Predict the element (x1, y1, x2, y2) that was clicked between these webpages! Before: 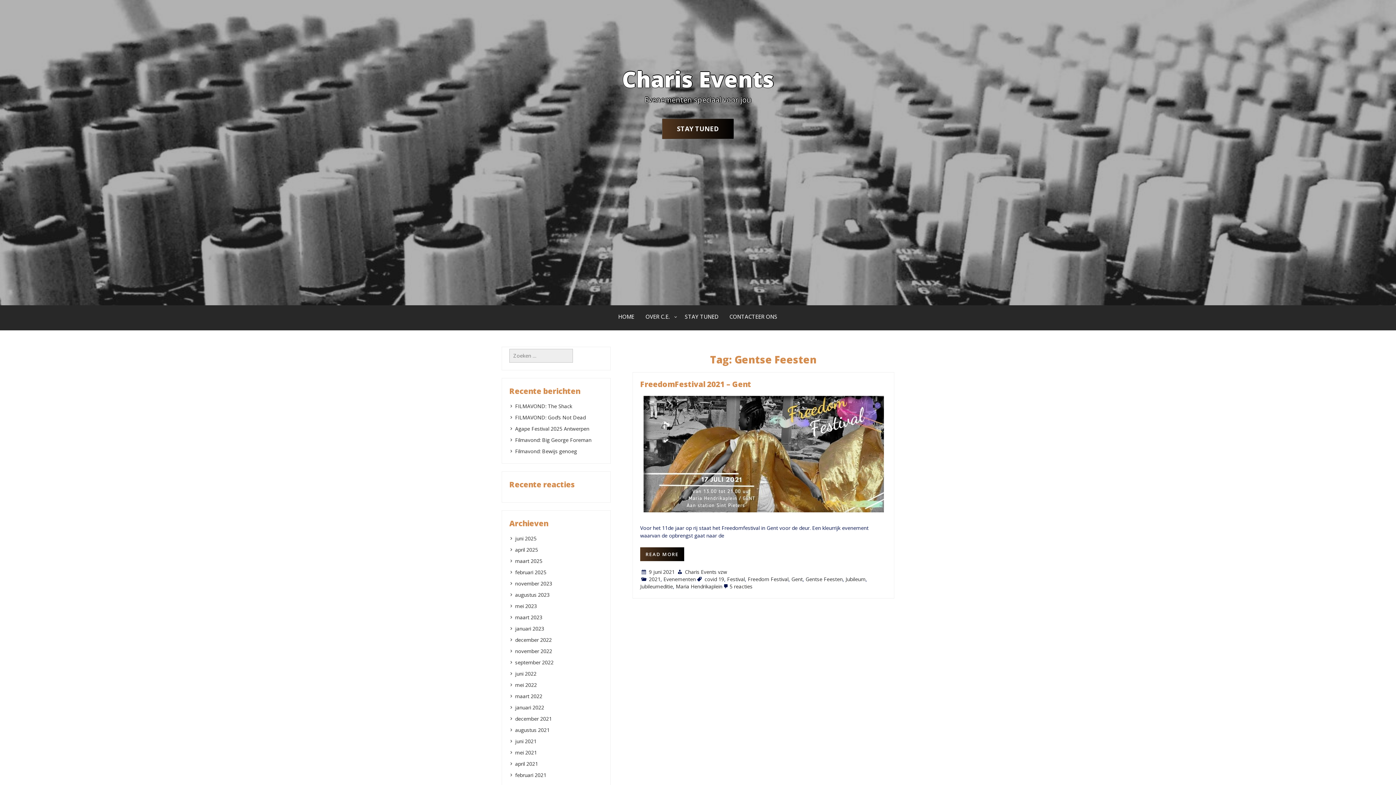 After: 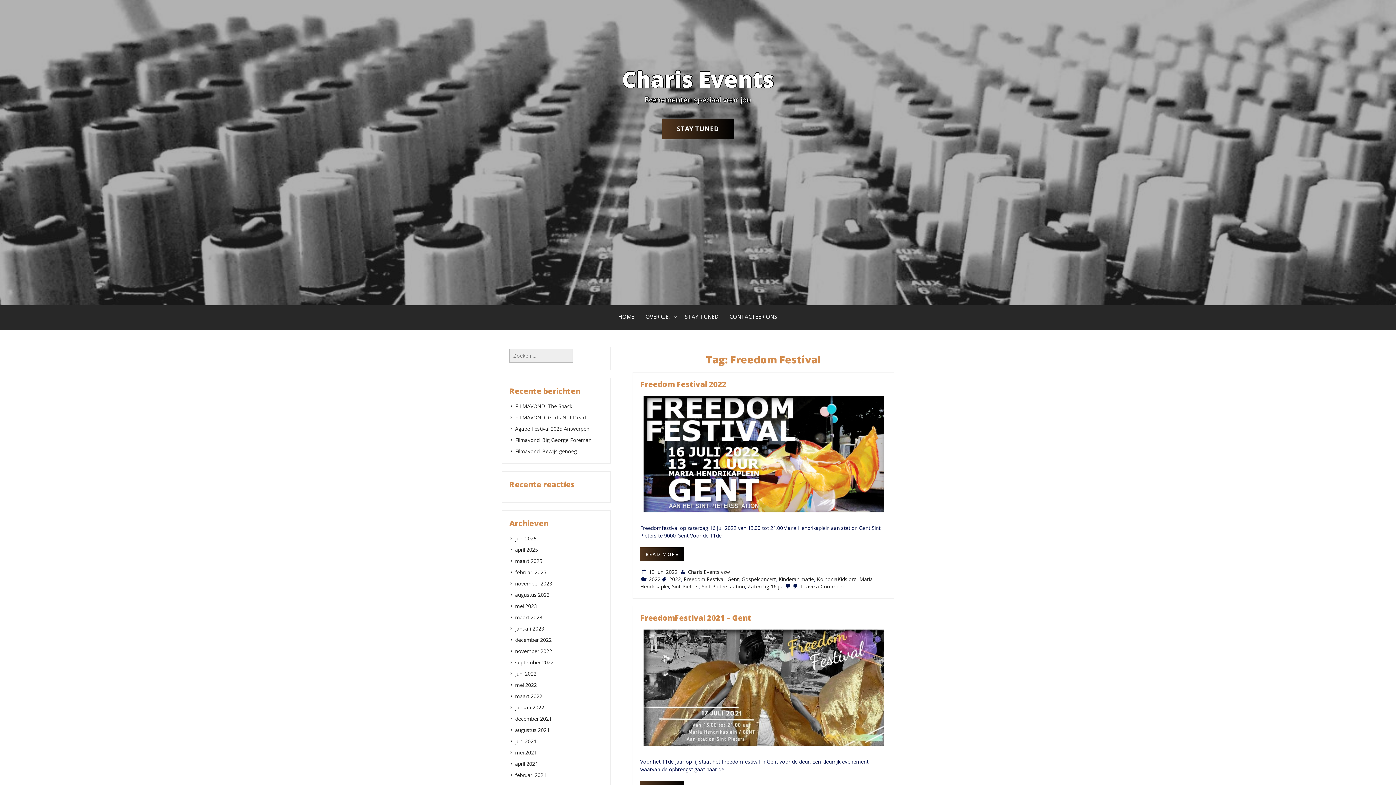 Action: bbox: (748, 575, 788, 582) label: Freedom Festival